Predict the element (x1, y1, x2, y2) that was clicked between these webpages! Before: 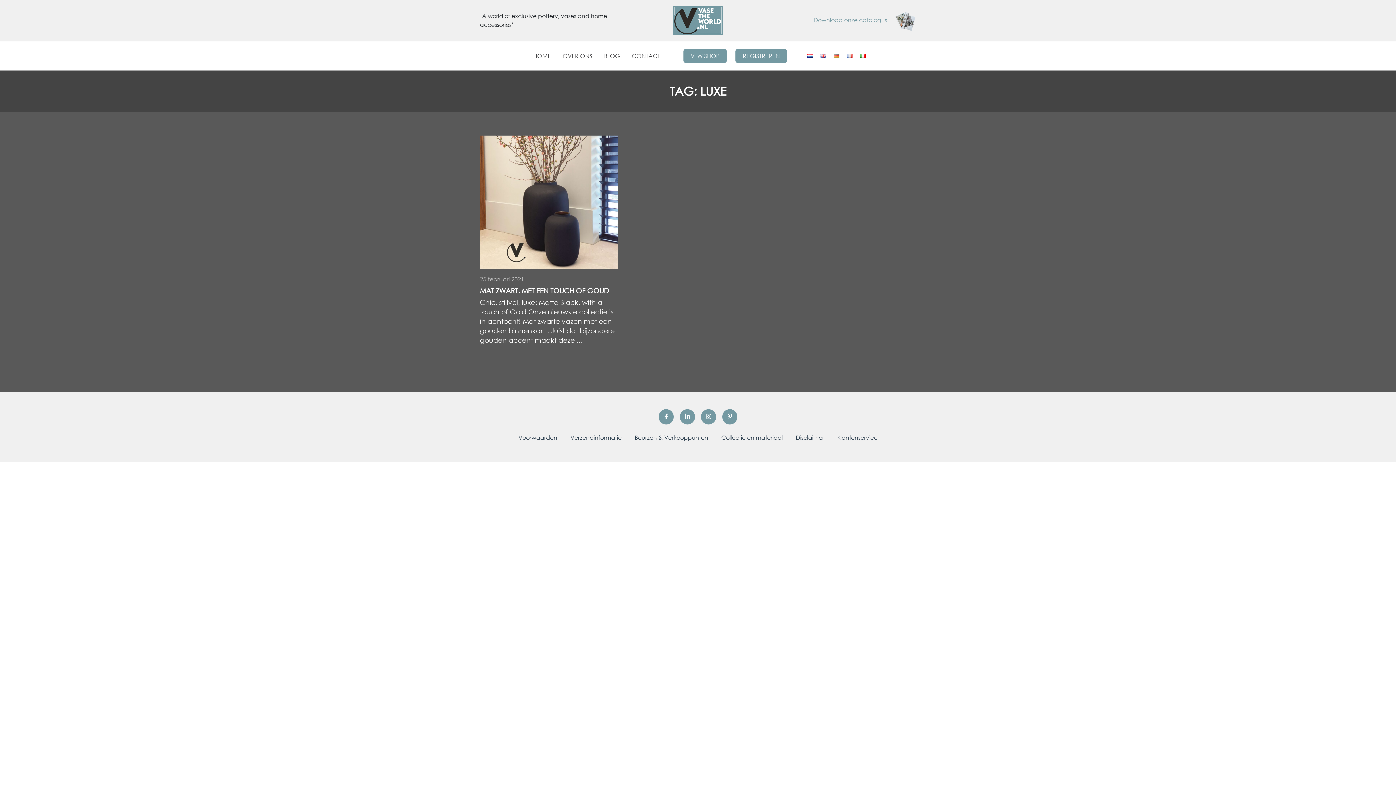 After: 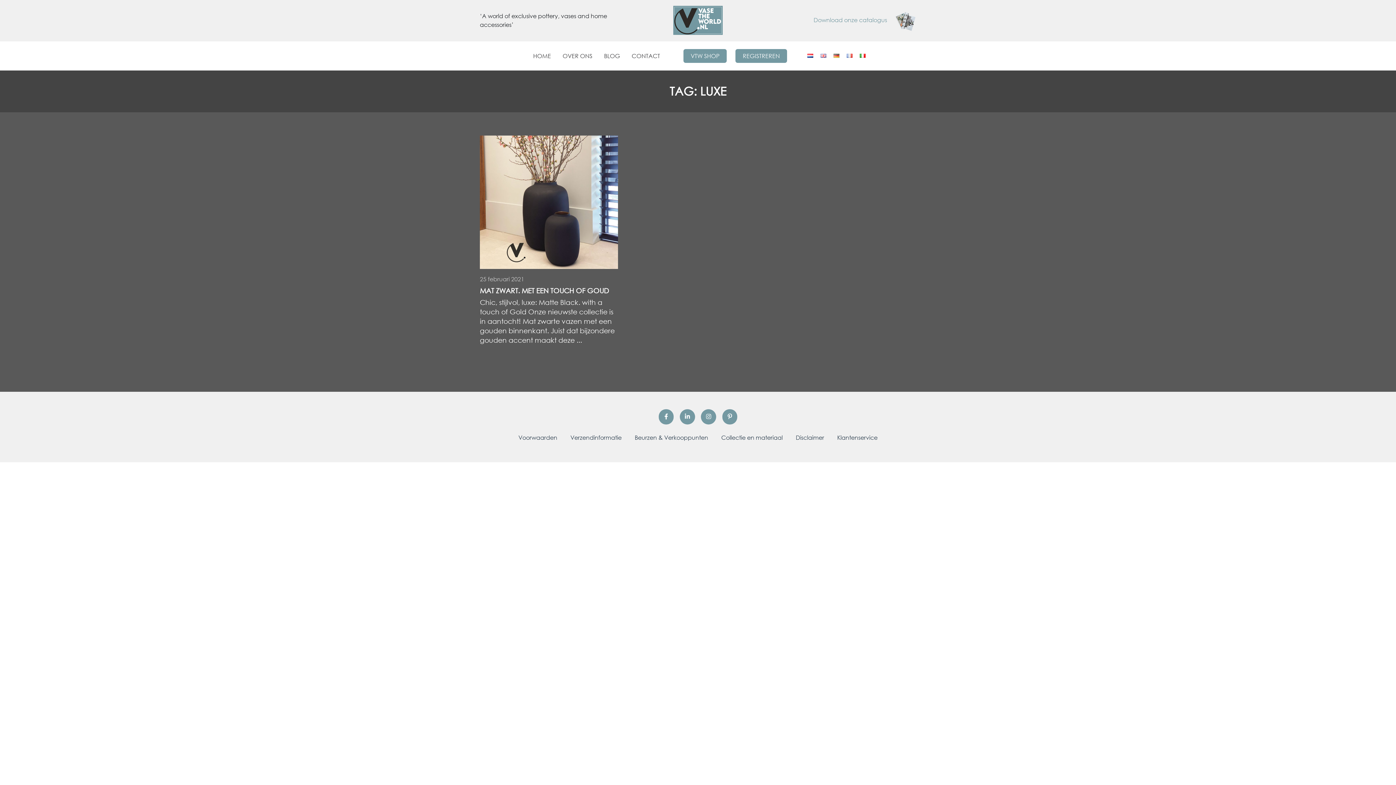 Action: bbox: (680, 409, 695, 424)